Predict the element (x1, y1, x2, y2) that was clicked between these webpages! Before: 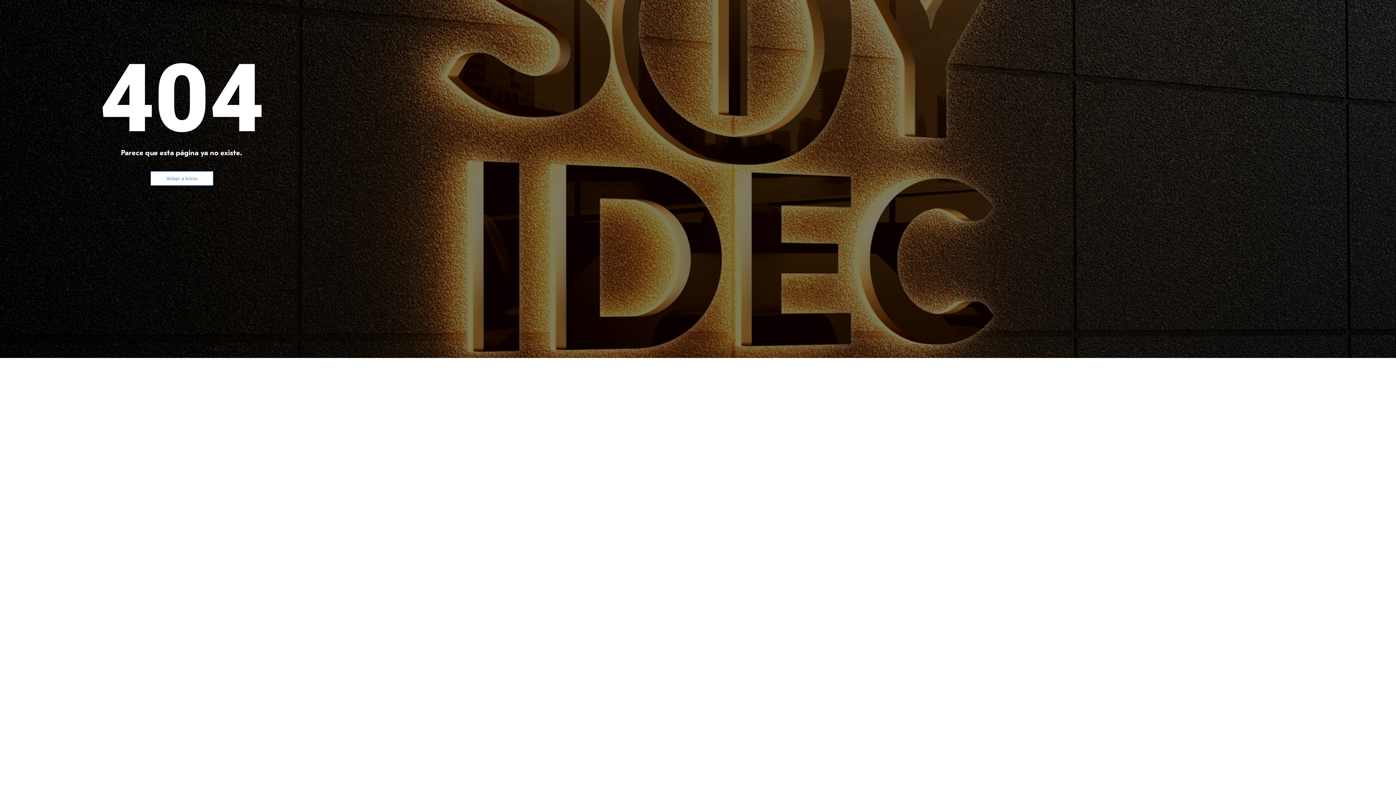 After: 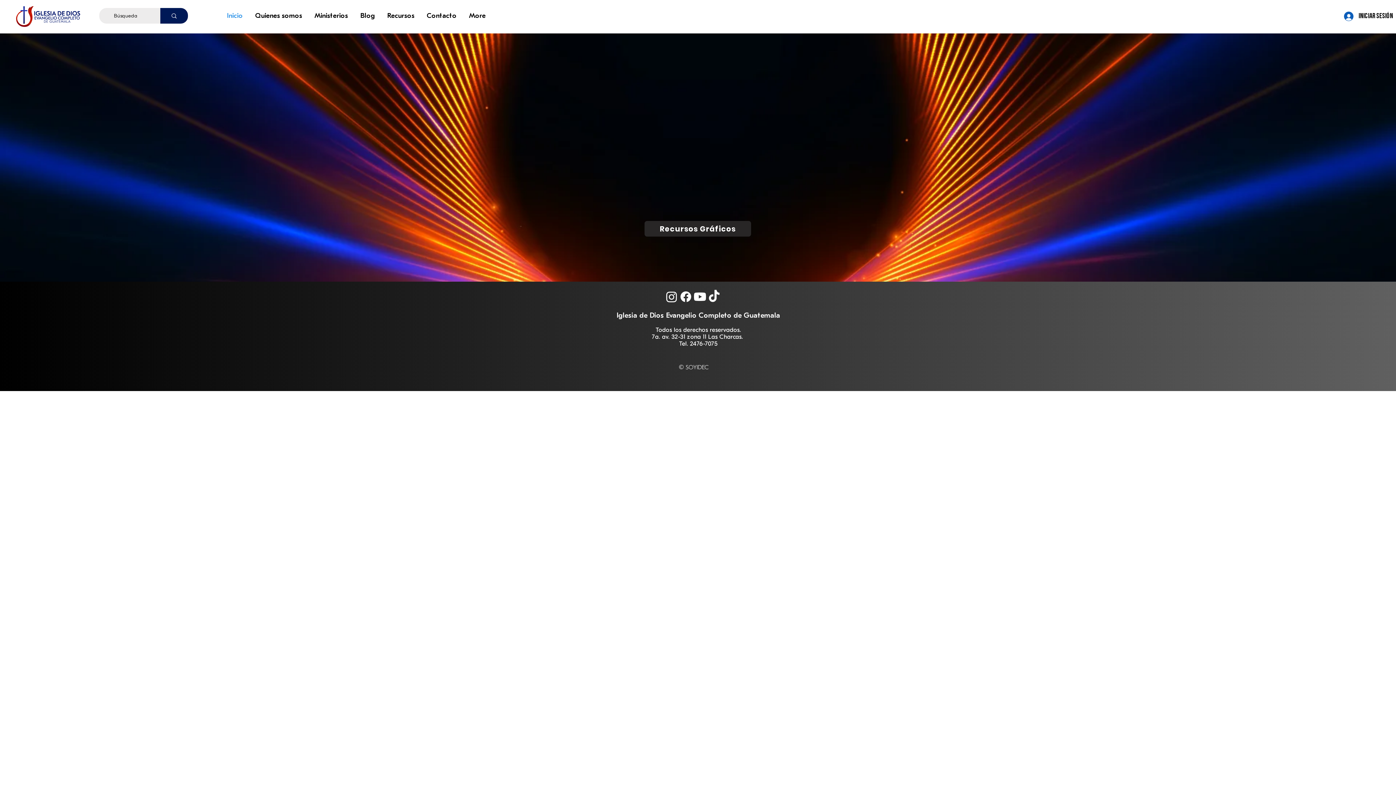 Action: label: Volver a Inicio bbox: (150, 171, 213, 185)